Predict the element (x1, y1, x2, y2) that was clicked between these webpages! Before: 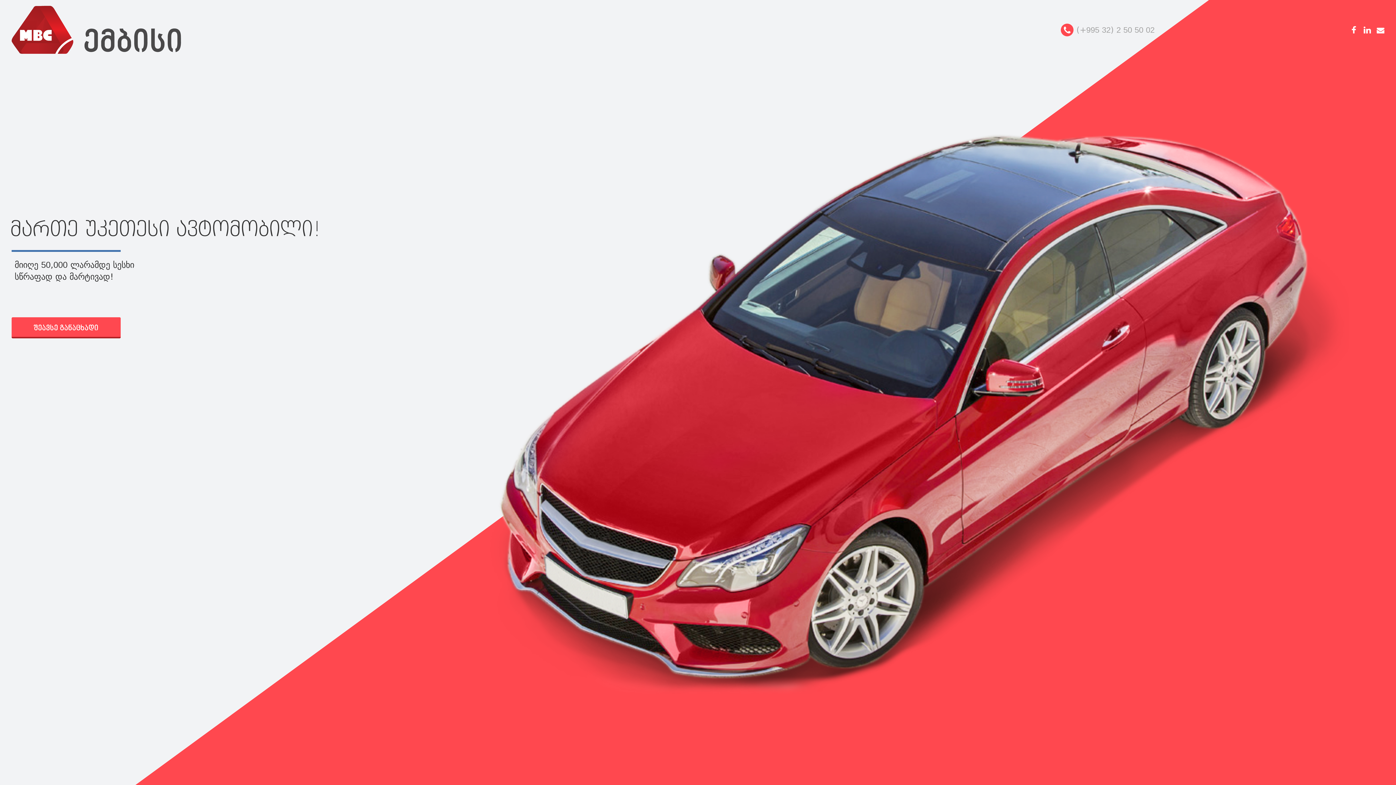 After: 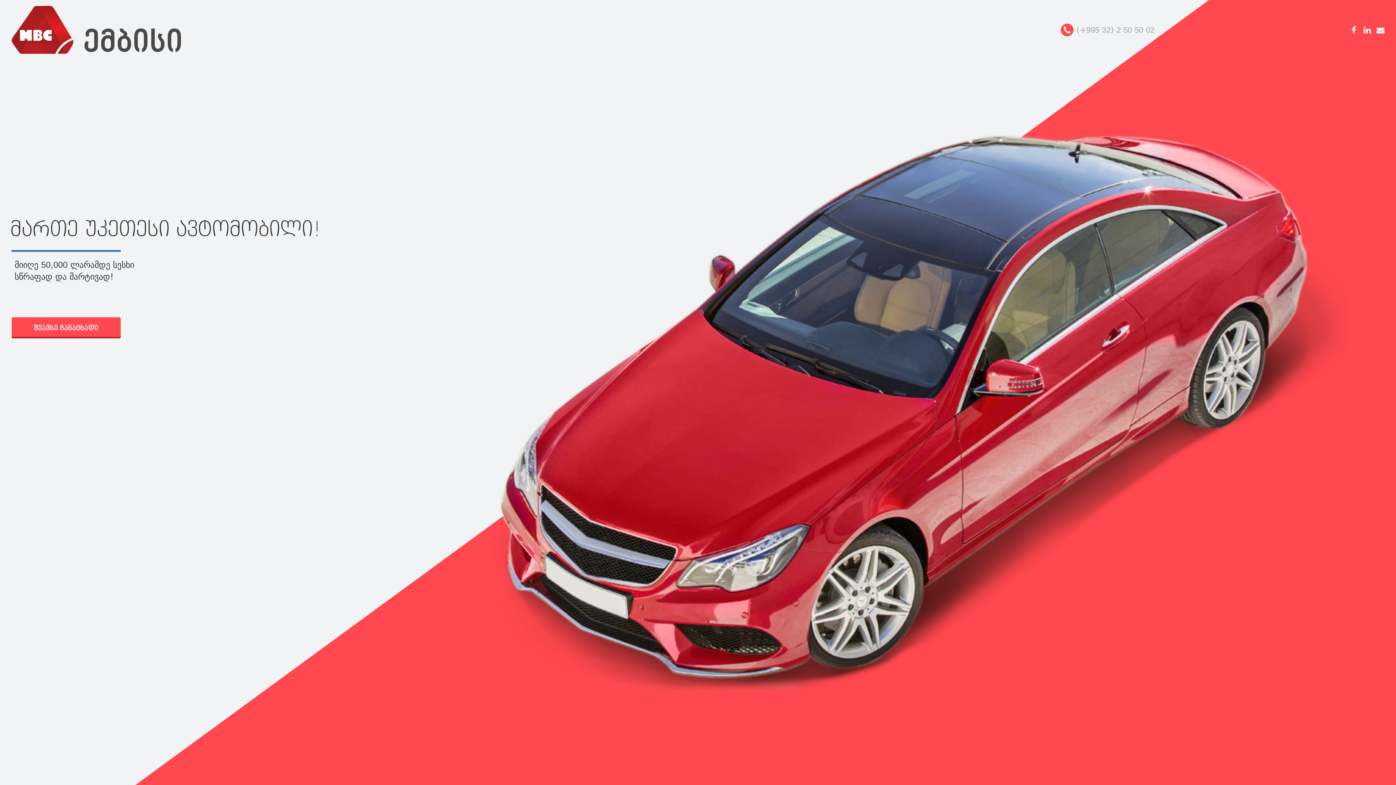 Action: bbox: (11, 5, 181, 53)